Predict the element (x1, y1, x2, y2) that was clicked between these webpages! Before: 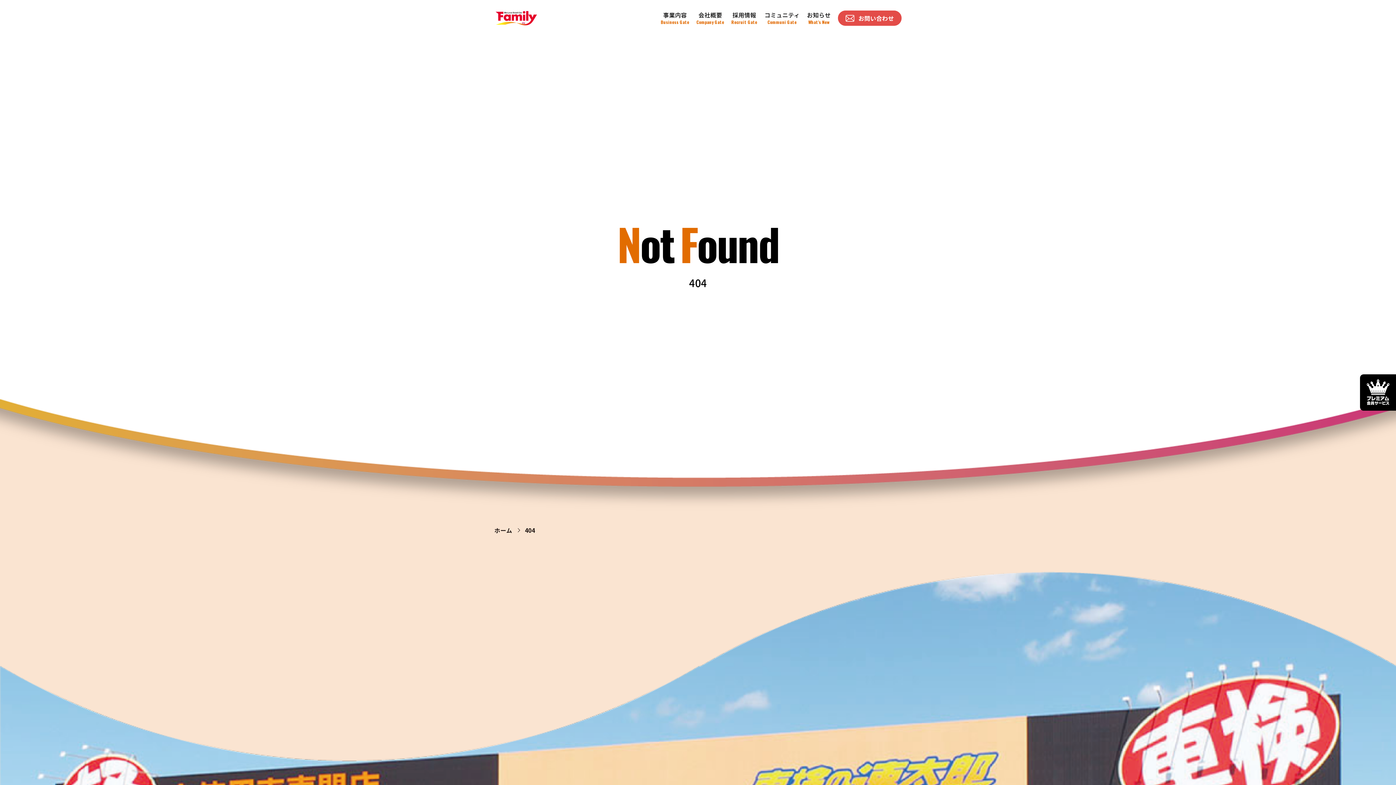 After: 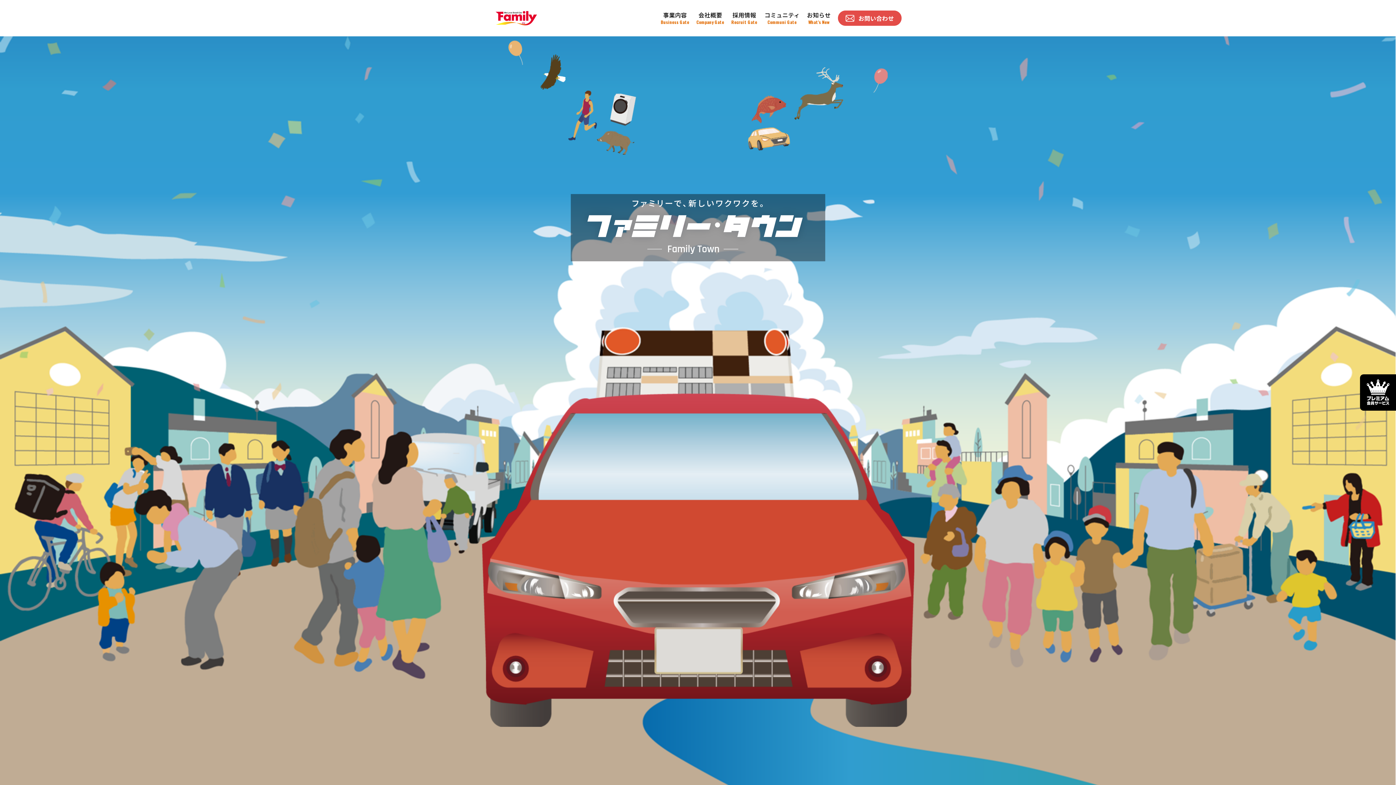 Action: label: ホーム bbox: (494, 526, 512, 534)